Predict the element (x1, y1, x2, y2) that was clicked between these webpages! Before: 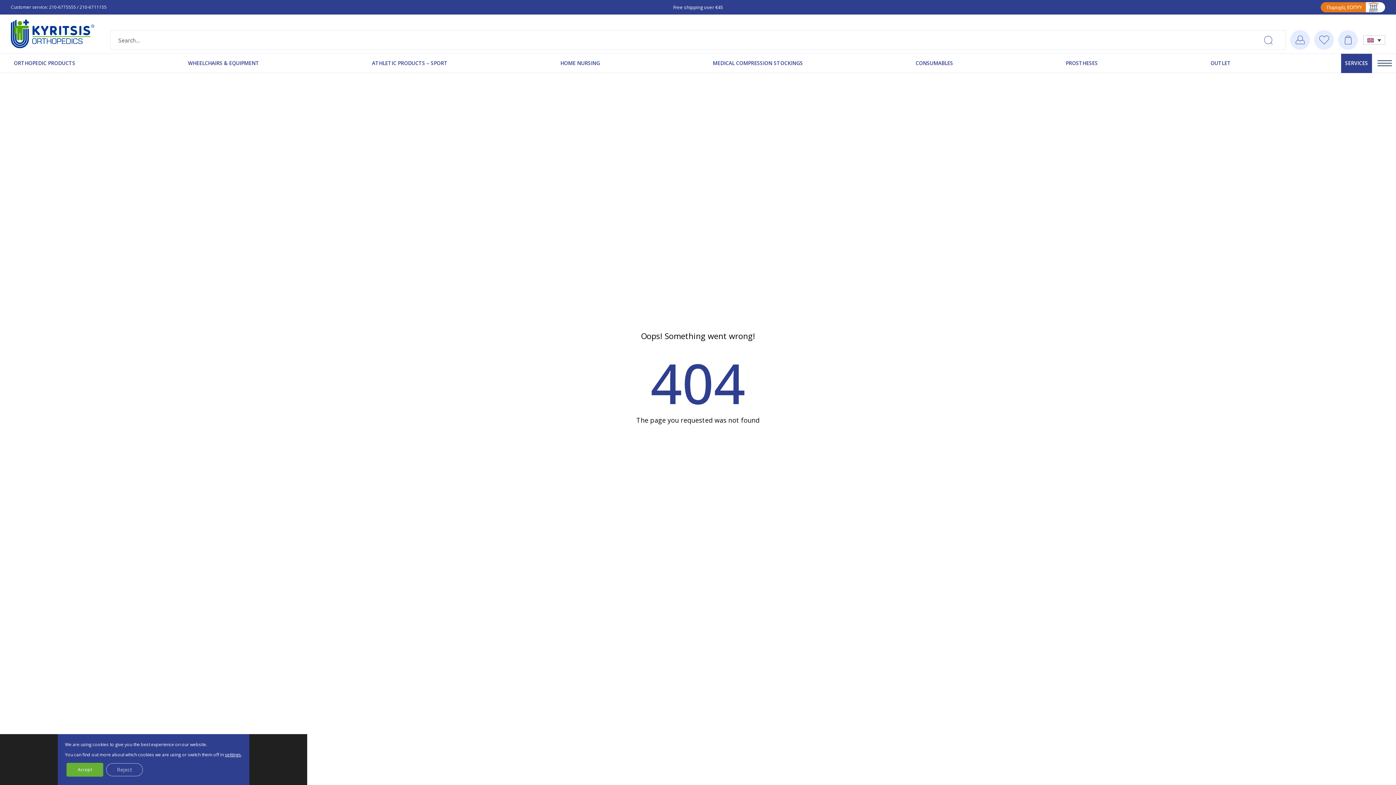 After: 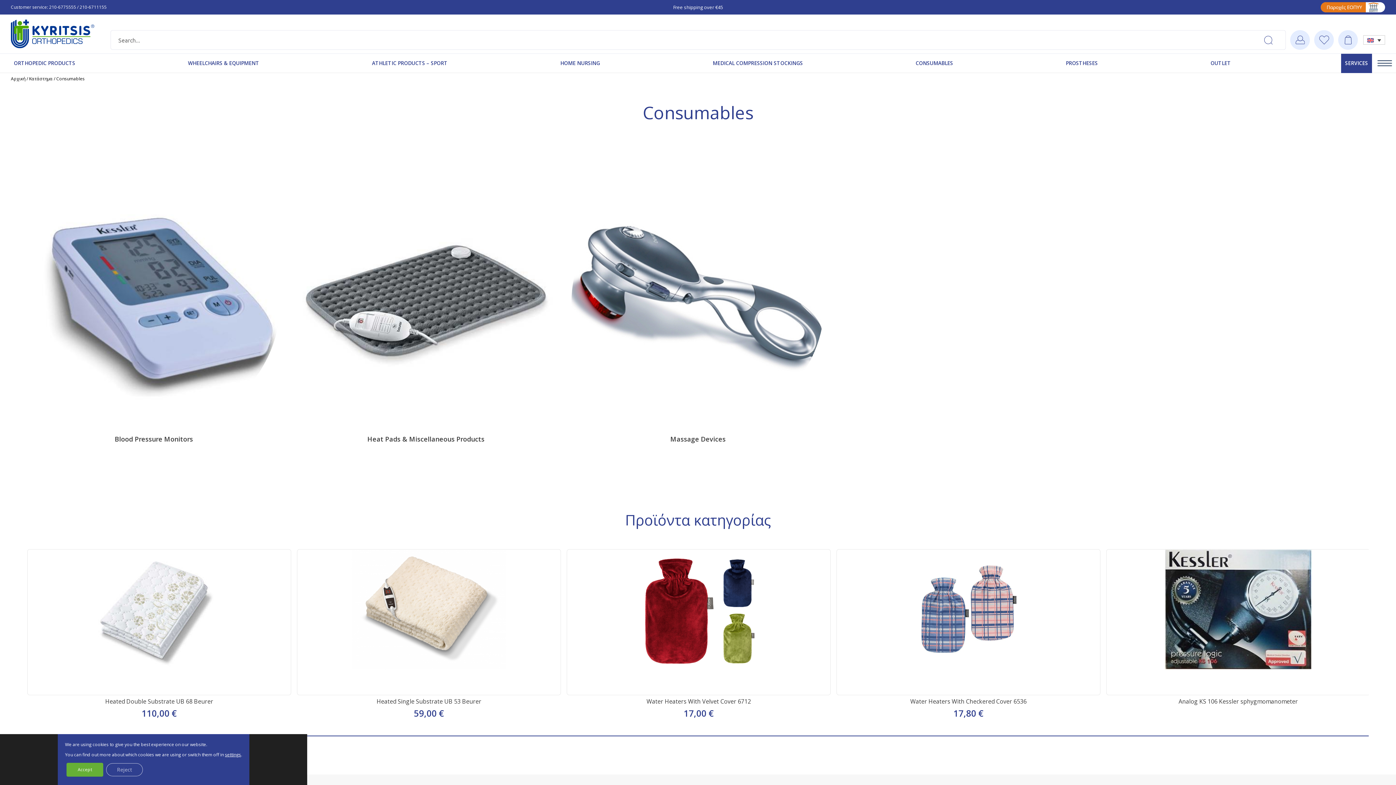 Action: label: CONSUMABLES bbox: (913, 53, 955, 72)